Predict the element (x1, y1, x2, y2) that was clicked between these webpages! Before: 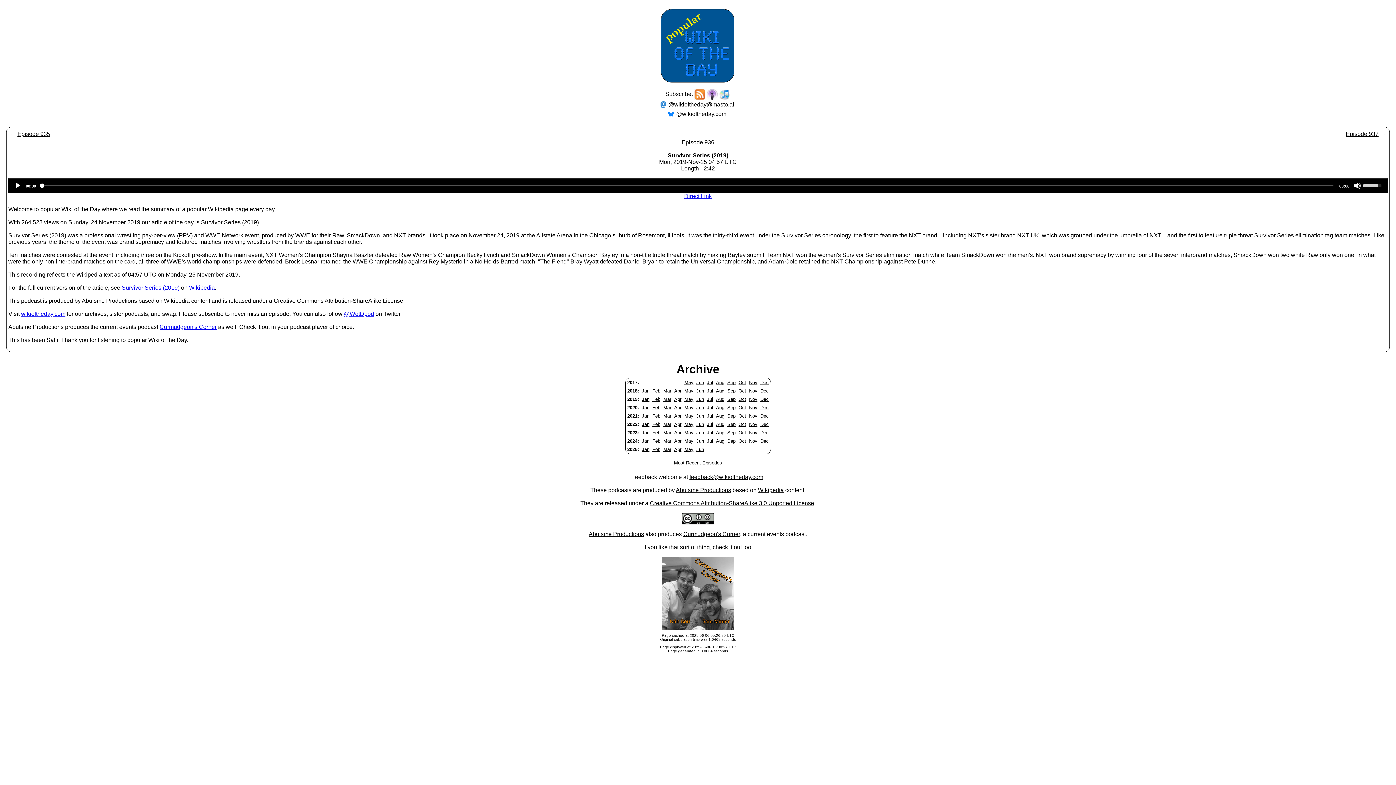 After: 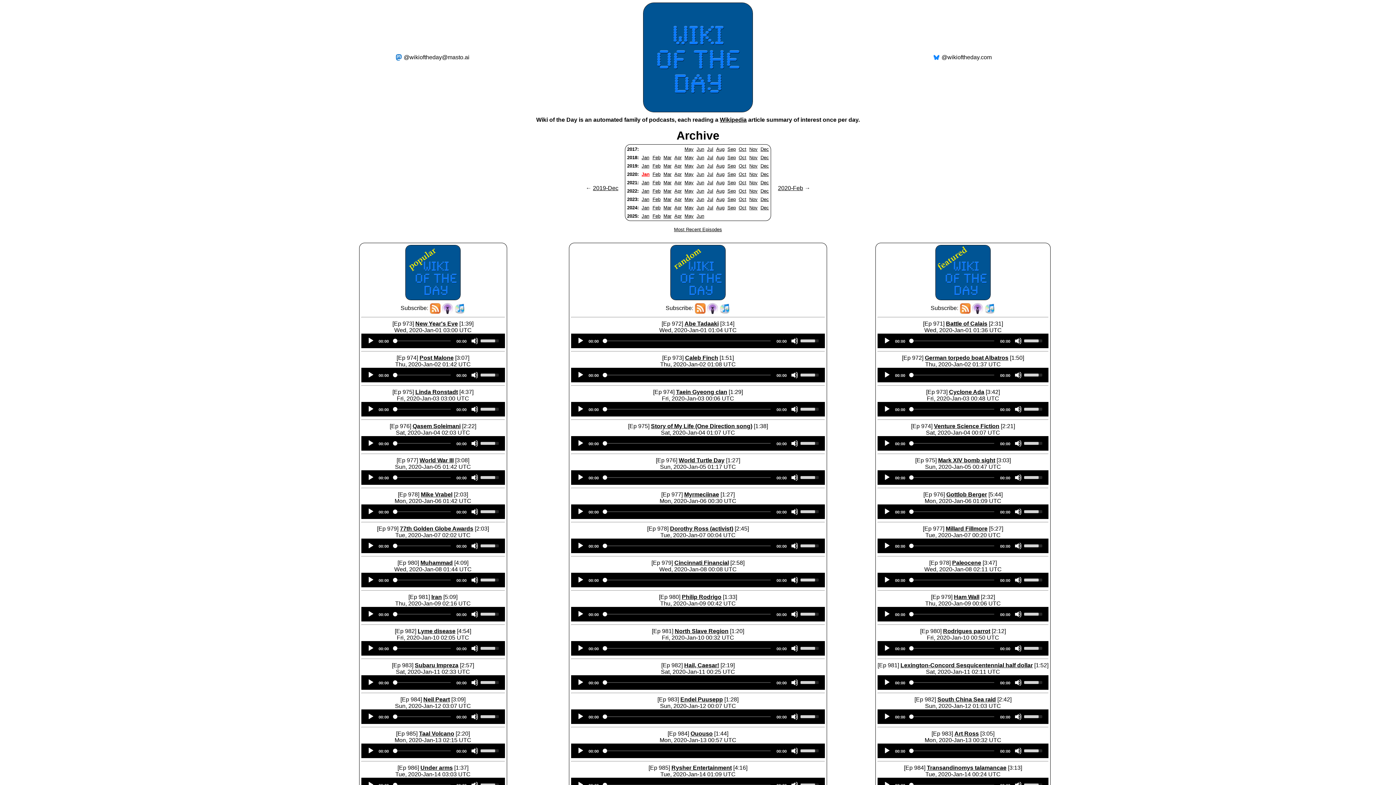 Action: bbox: (642, 405, 649, 410) label: Jan